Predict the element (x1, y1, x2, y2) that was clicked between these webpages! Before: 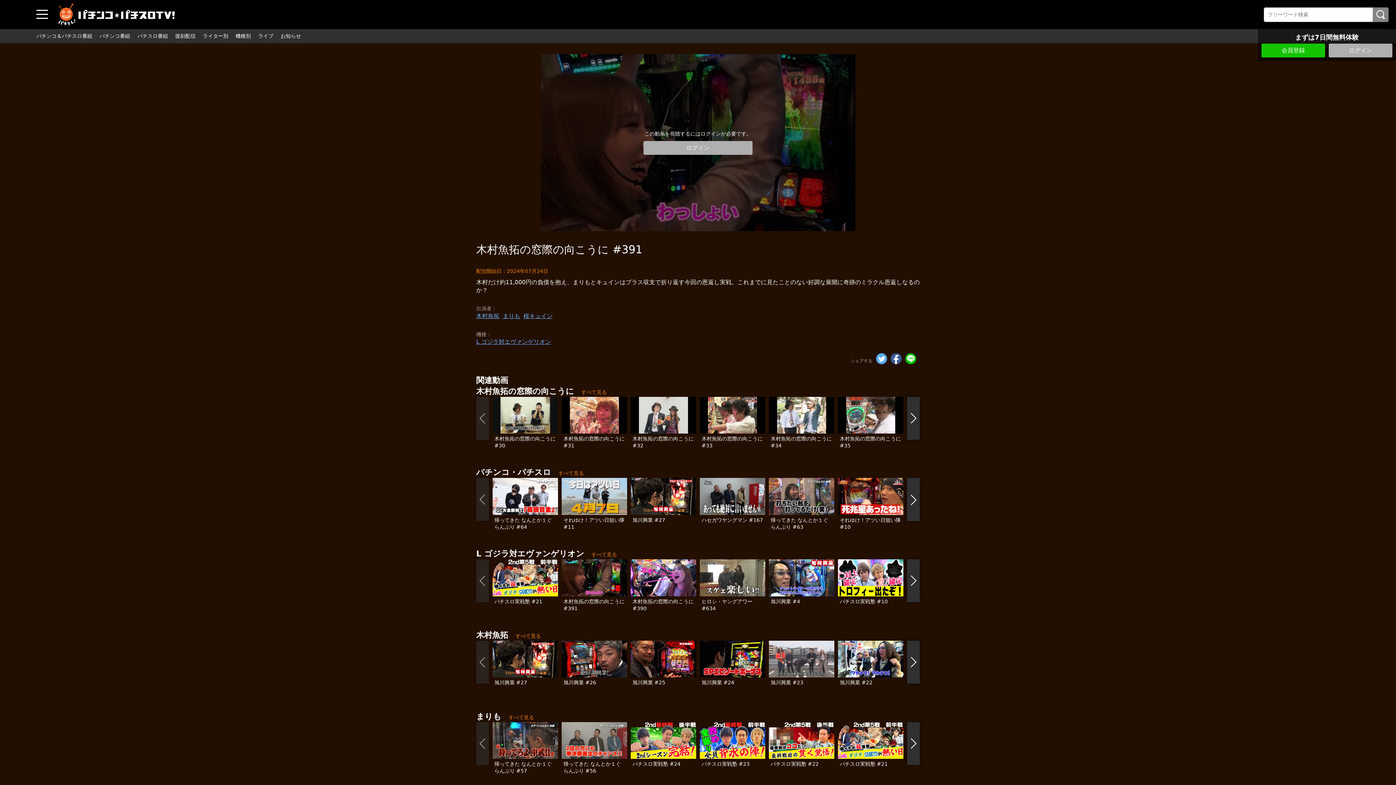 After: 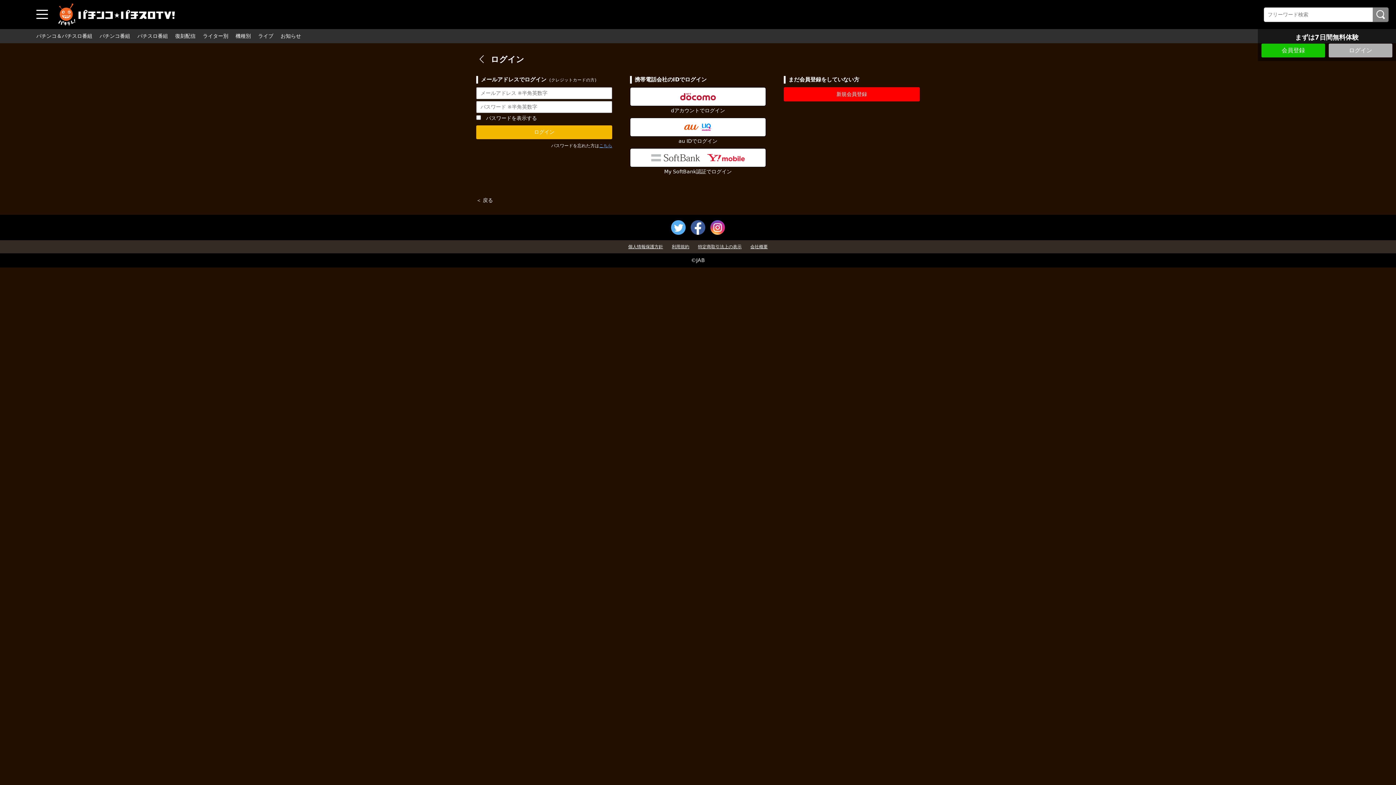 Action: bbox: (1329, 43, 1392, 57) label: ログイン